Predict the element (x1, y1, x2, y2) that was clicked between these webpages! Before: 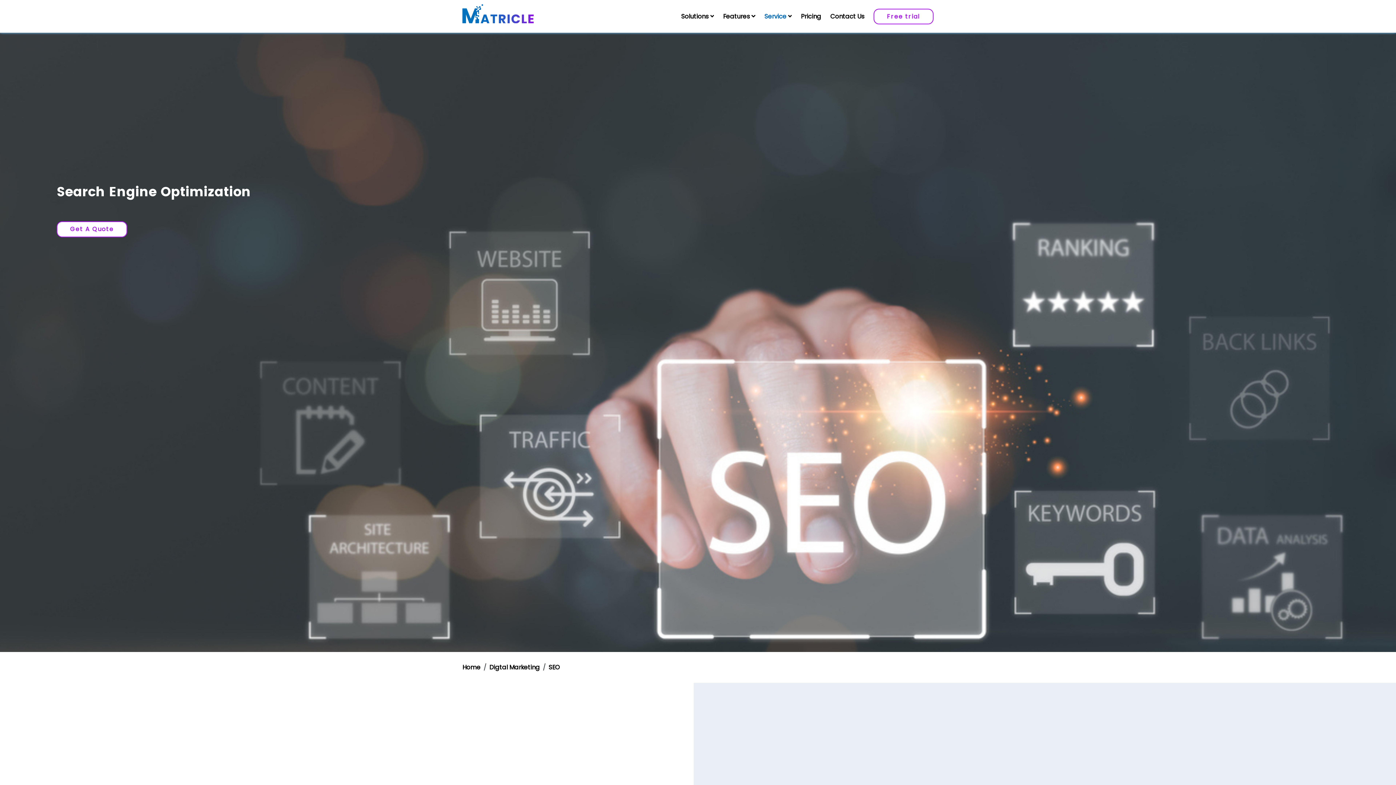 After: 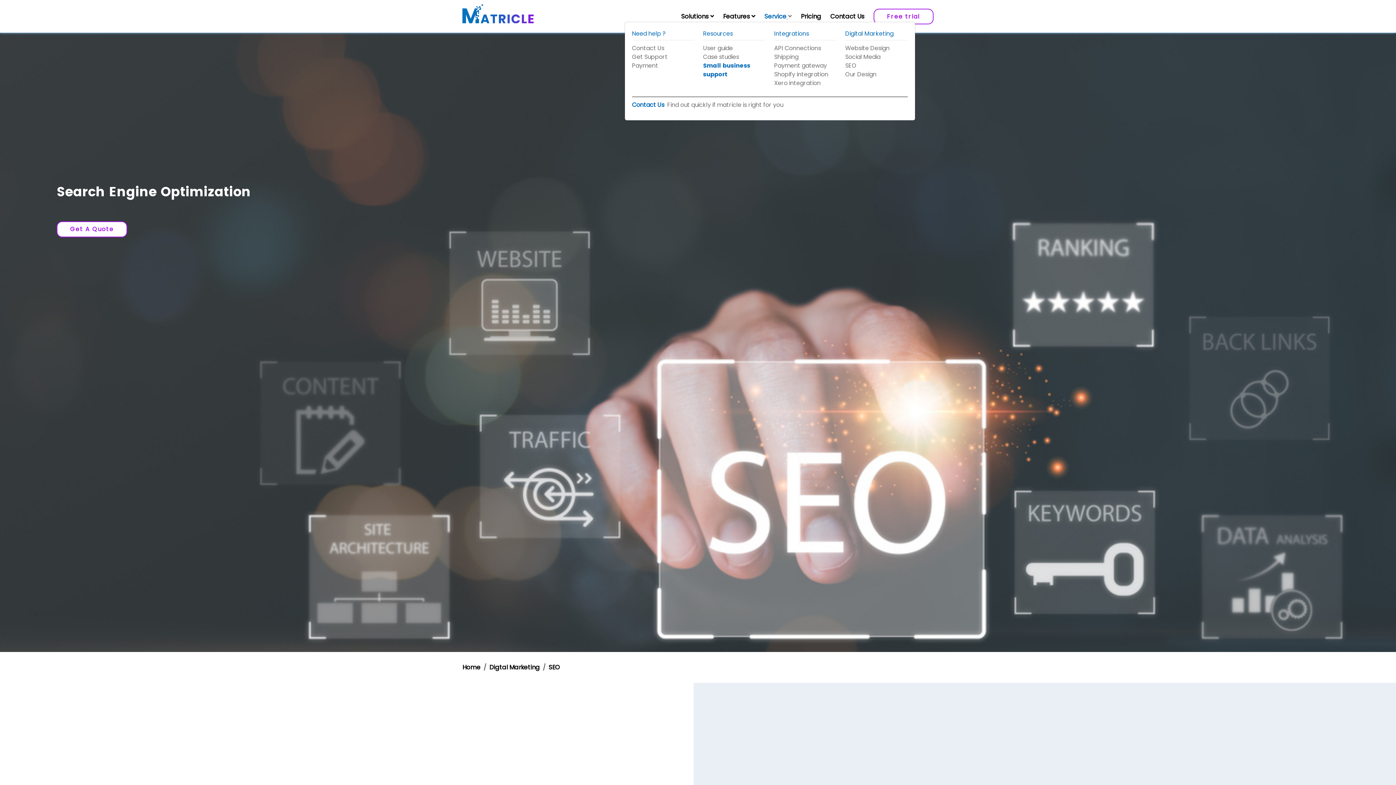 Action: label: Service  bbox: (764, 12, 792, 20)